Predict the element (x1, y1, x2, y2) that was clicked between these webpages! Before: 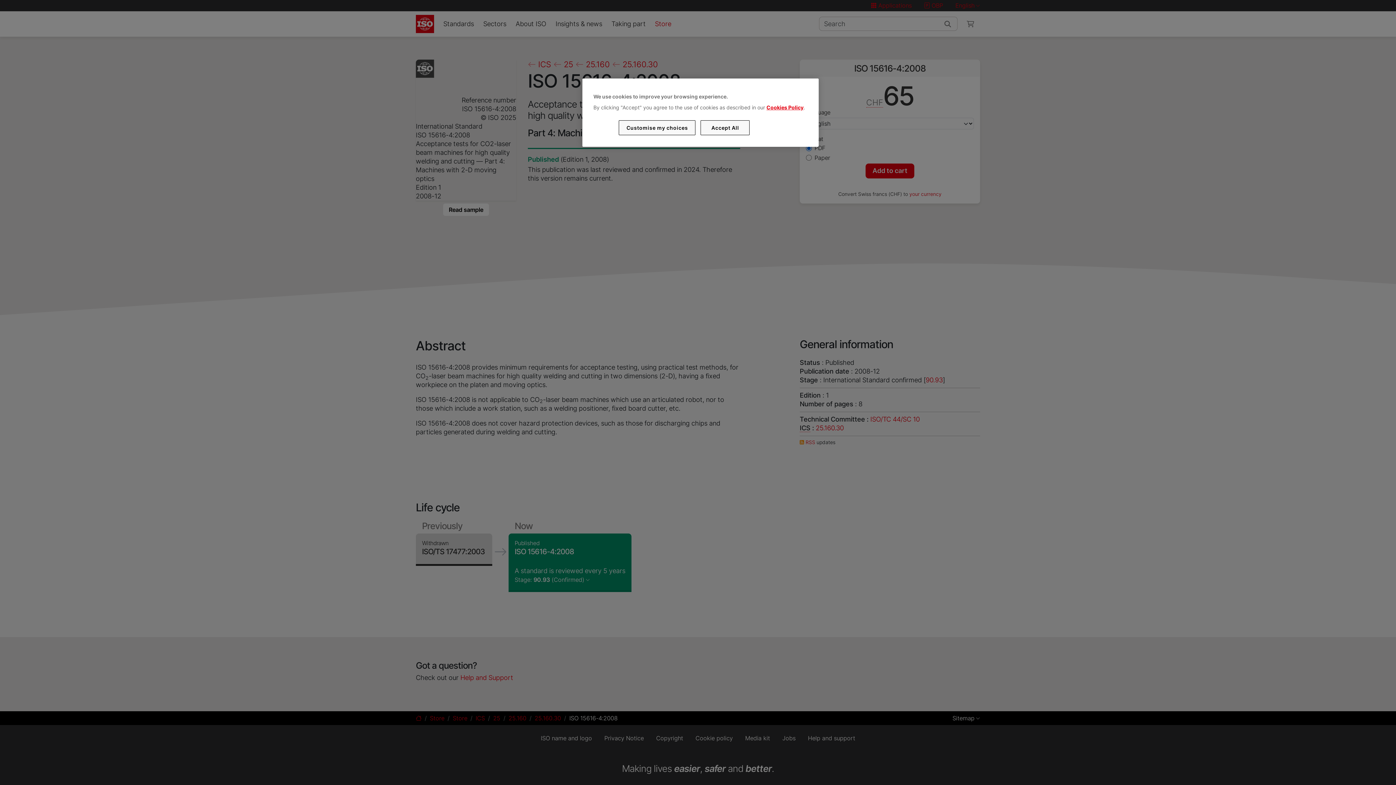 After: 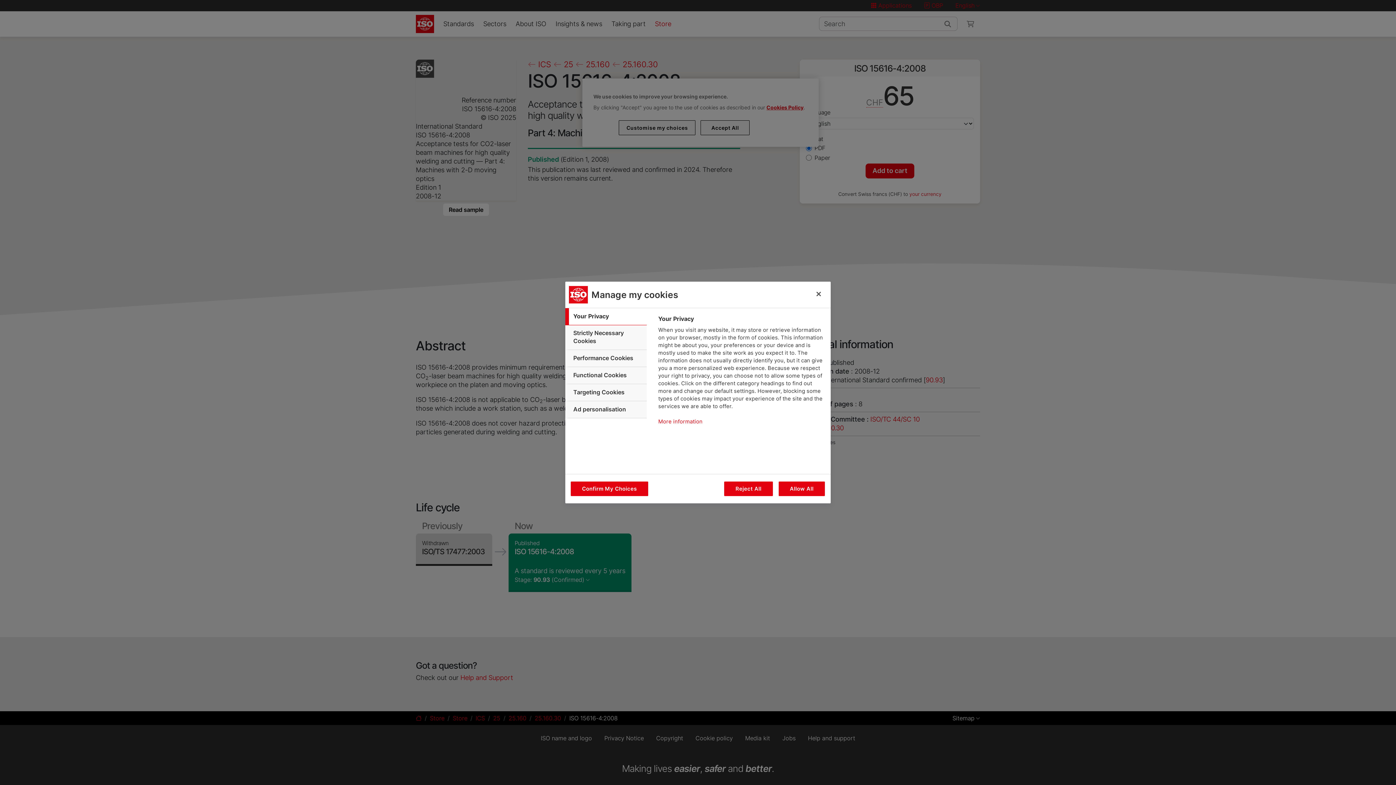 Action: bbox: (619, 120, 695, 135) label: Customise my choices